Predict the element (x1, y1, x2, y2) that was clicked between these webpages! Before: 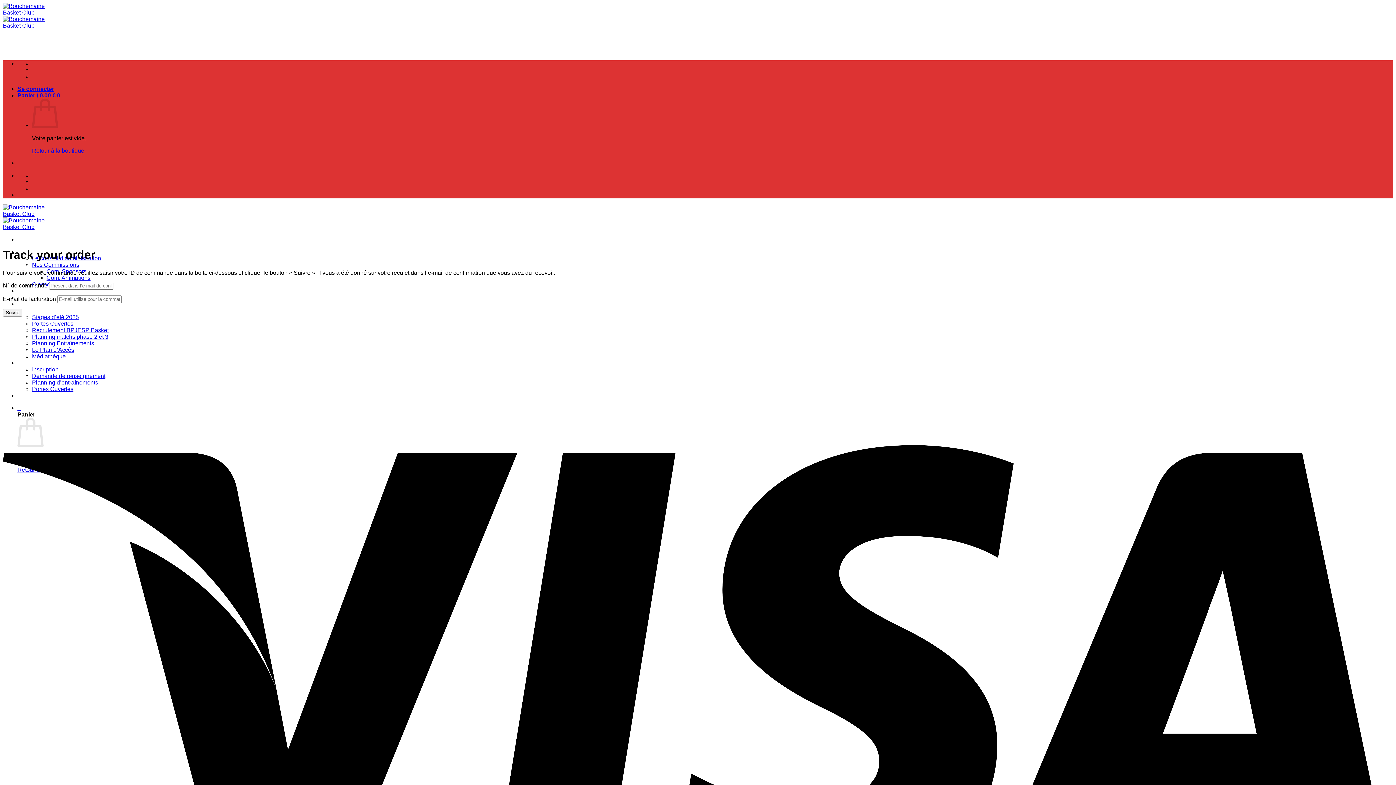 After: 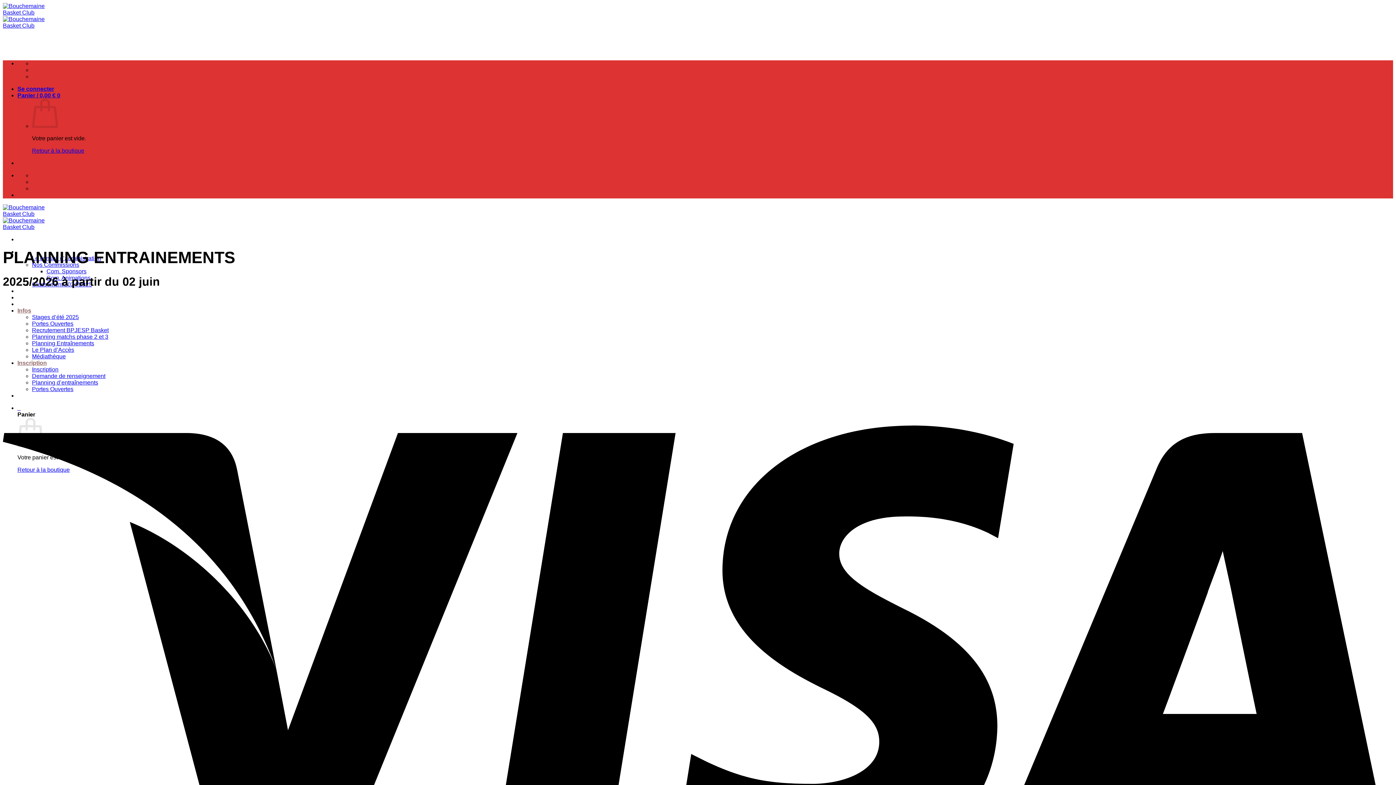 Action: label: Infos bbox: (17, 307, 31, 313)